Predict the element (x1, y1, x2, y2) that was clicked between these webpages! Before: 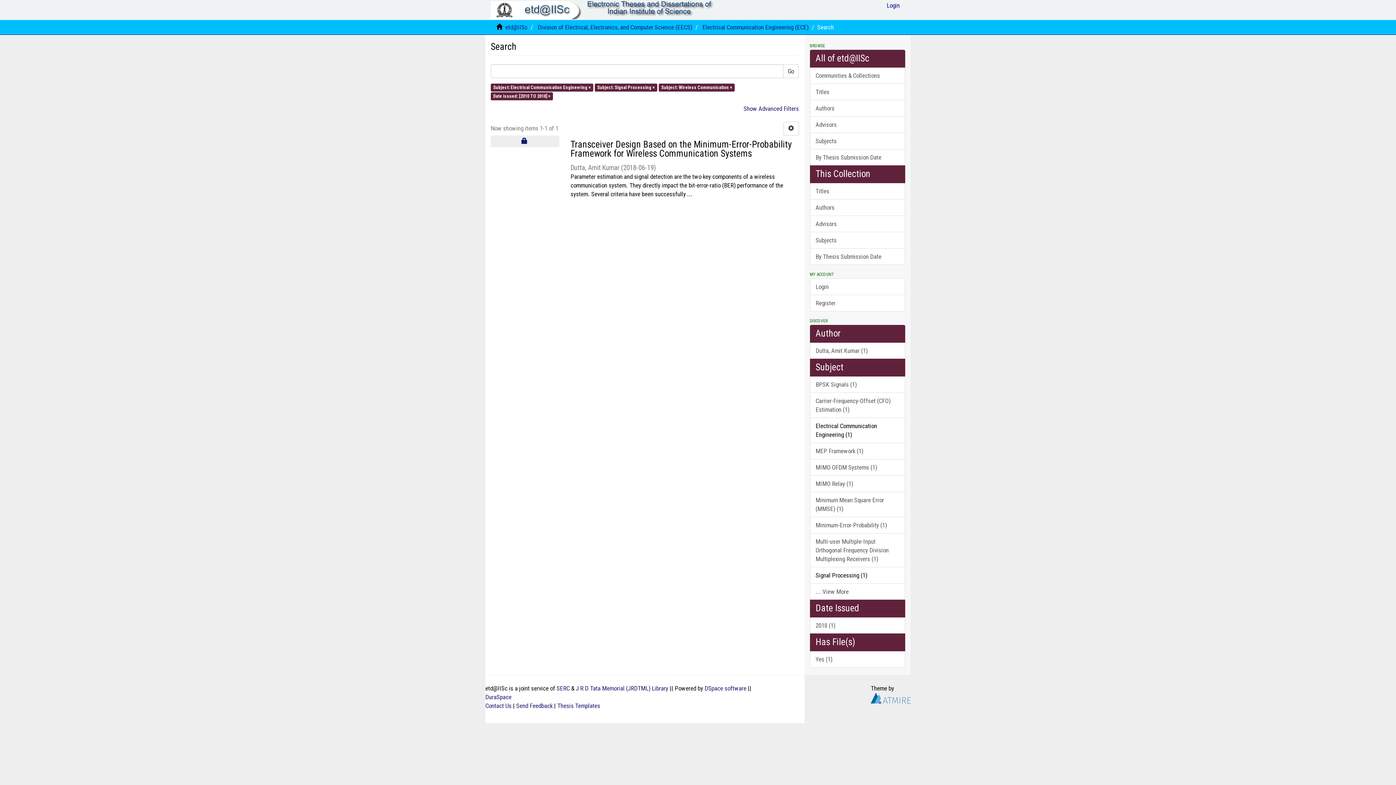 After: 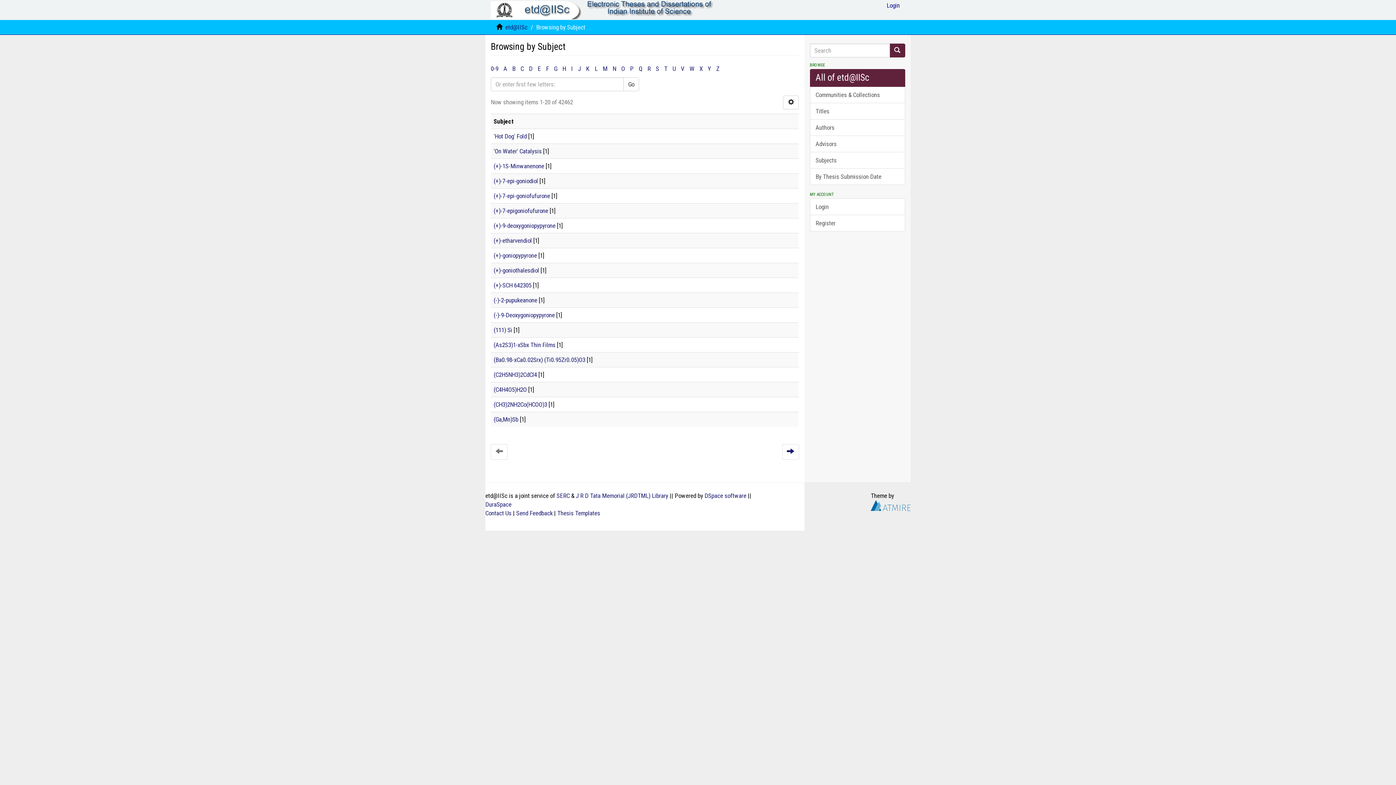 Action: label: Subjects bbox: (810, 132, 905, 149)